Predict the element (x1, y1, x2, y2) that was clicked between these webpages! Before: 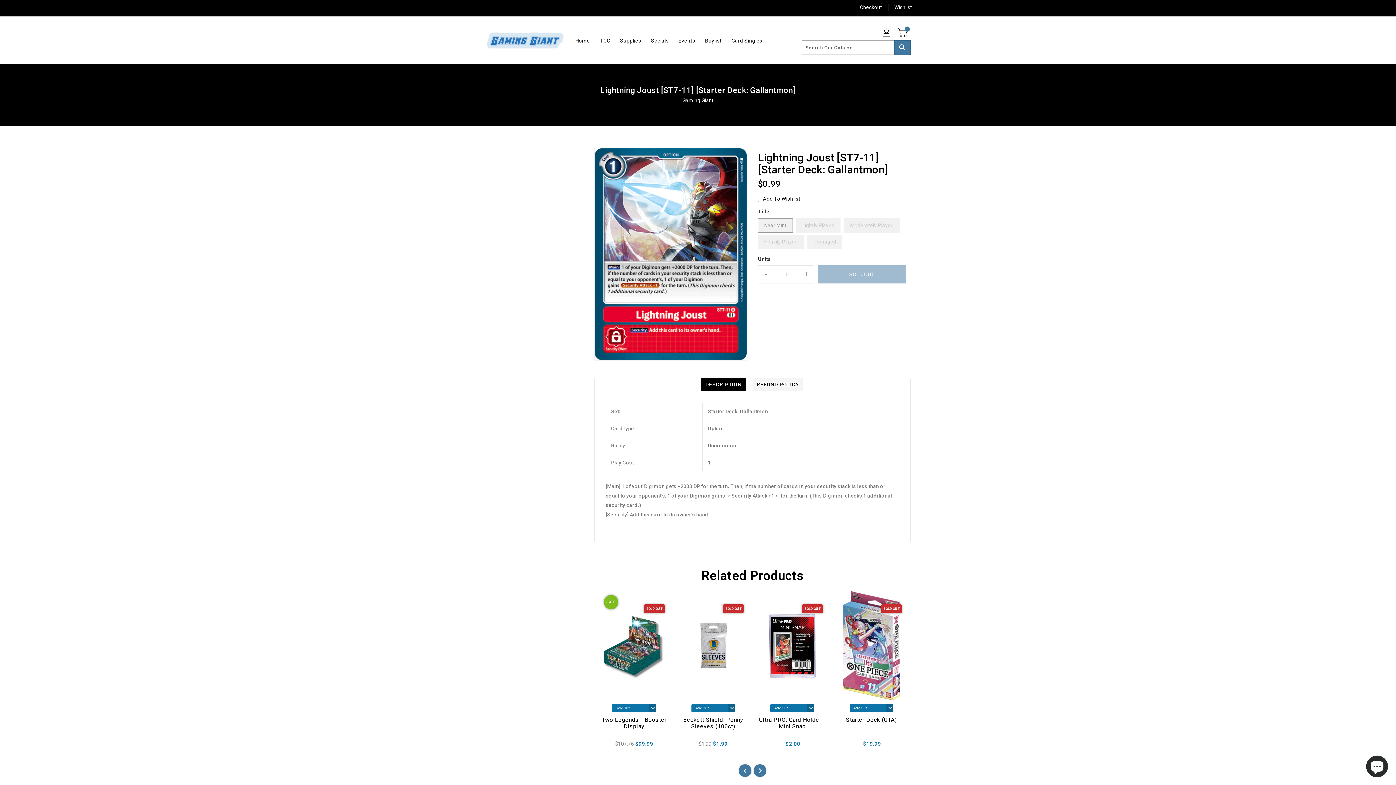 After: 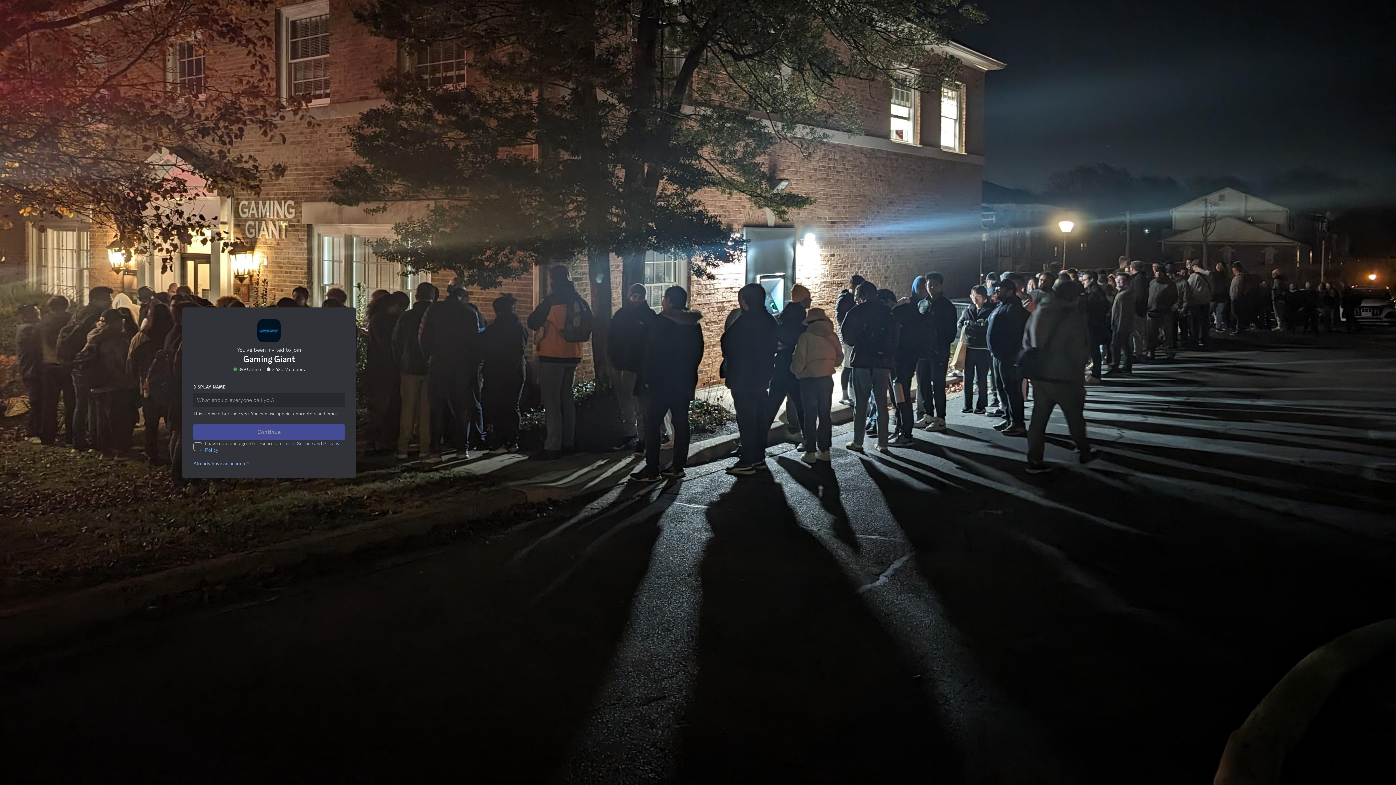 Action: bbox: (552, 1, 563, 12)